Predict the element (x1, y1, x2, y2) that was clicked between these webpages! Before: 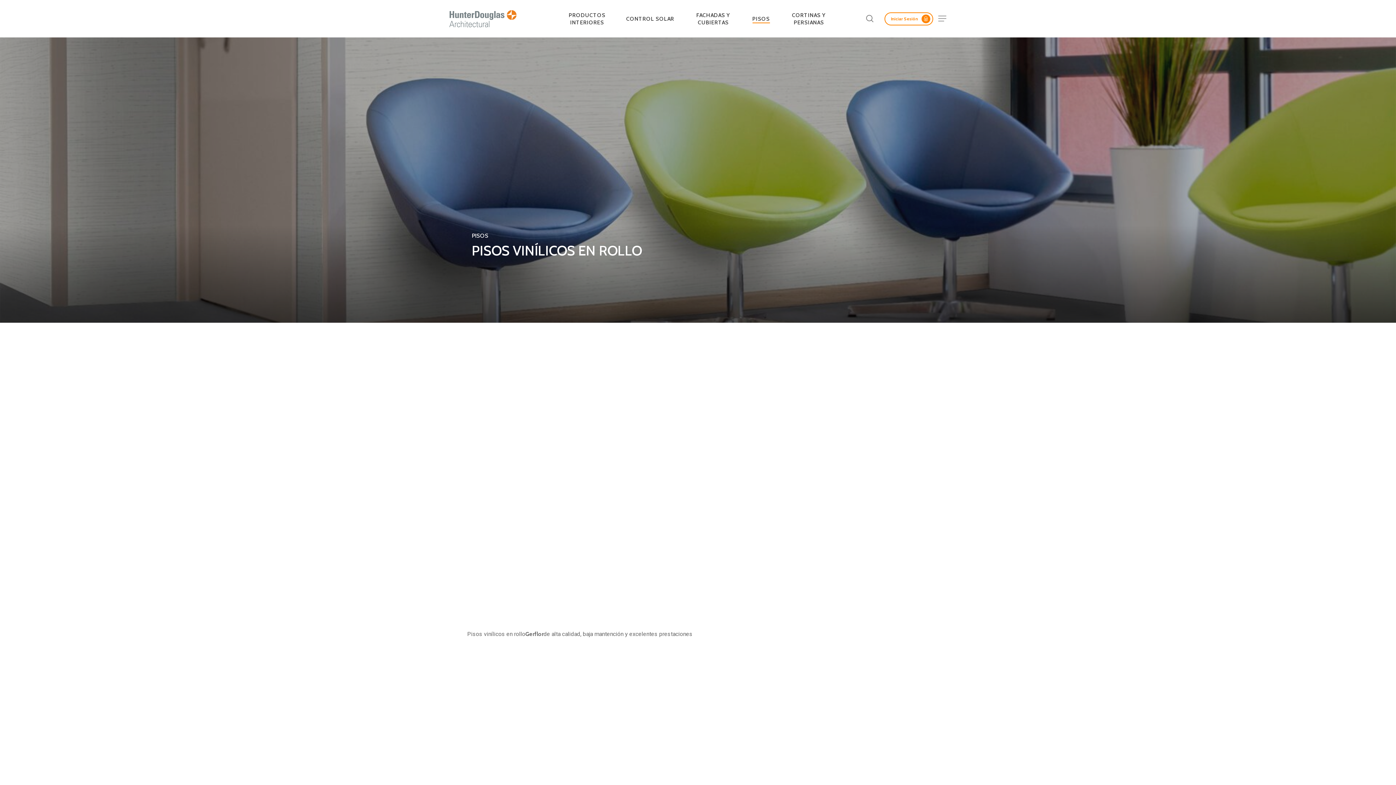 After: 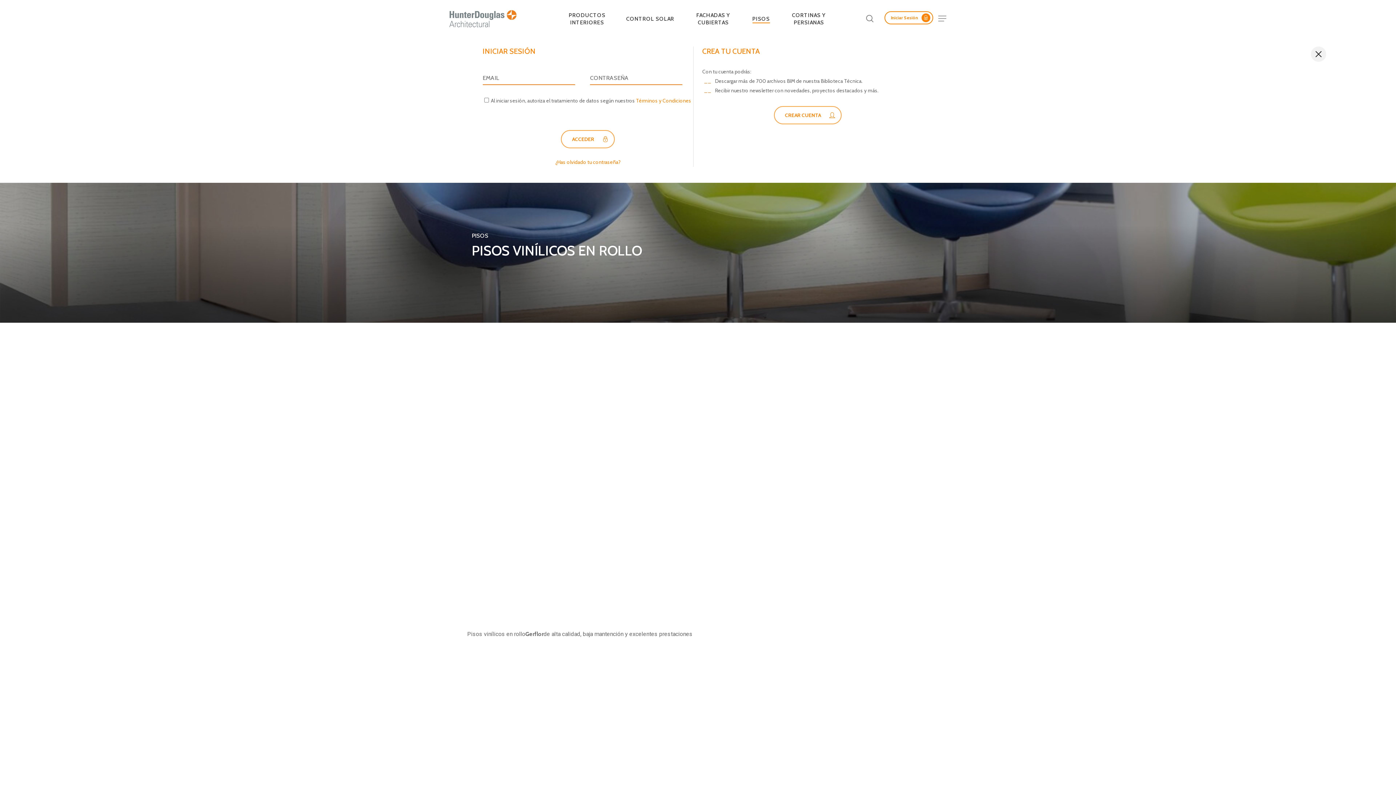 Action: label: Iniciar Sesión bbox: (884, 12, 933, 25)